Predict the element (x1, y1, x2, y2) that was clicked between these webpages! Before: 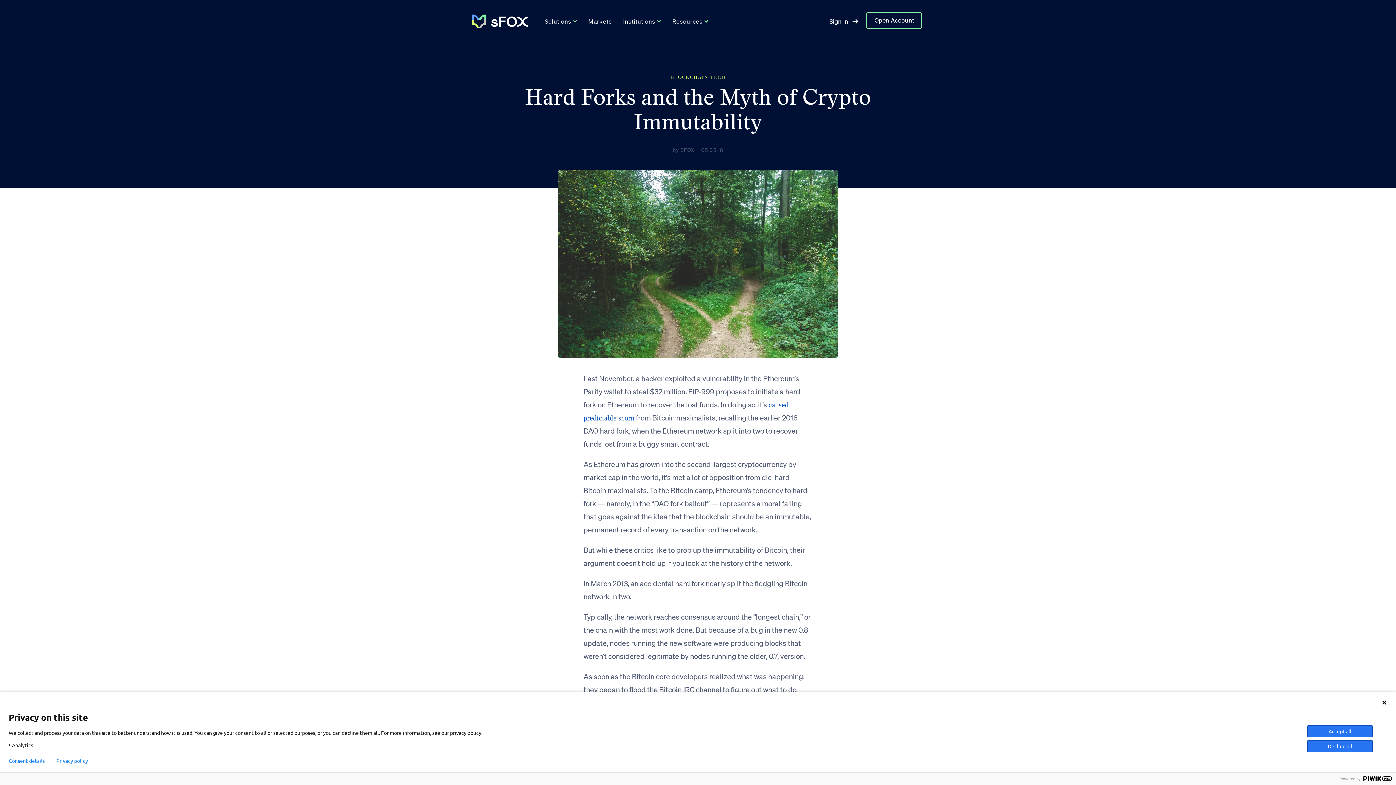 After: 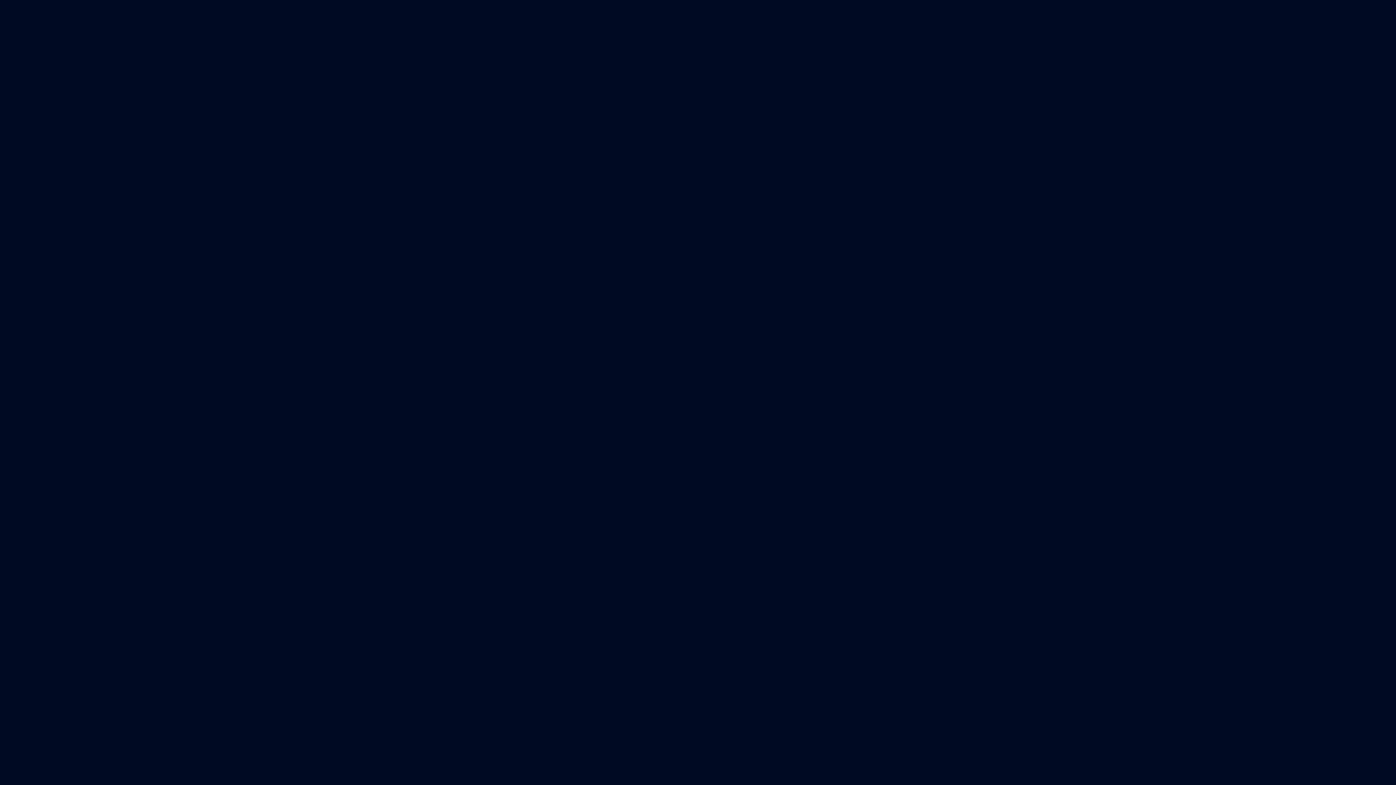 Action: label: Open Account bbox: (866, 12, 922, 28)